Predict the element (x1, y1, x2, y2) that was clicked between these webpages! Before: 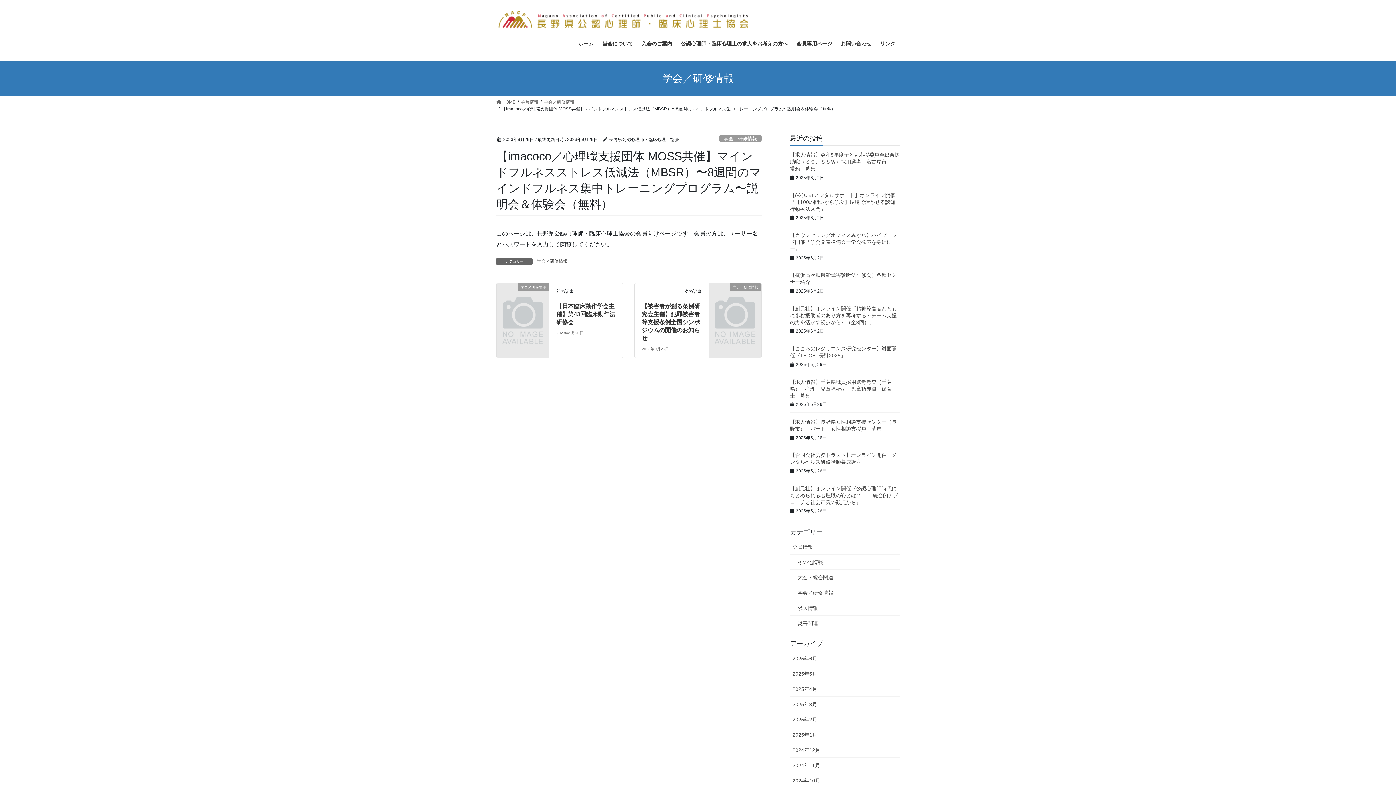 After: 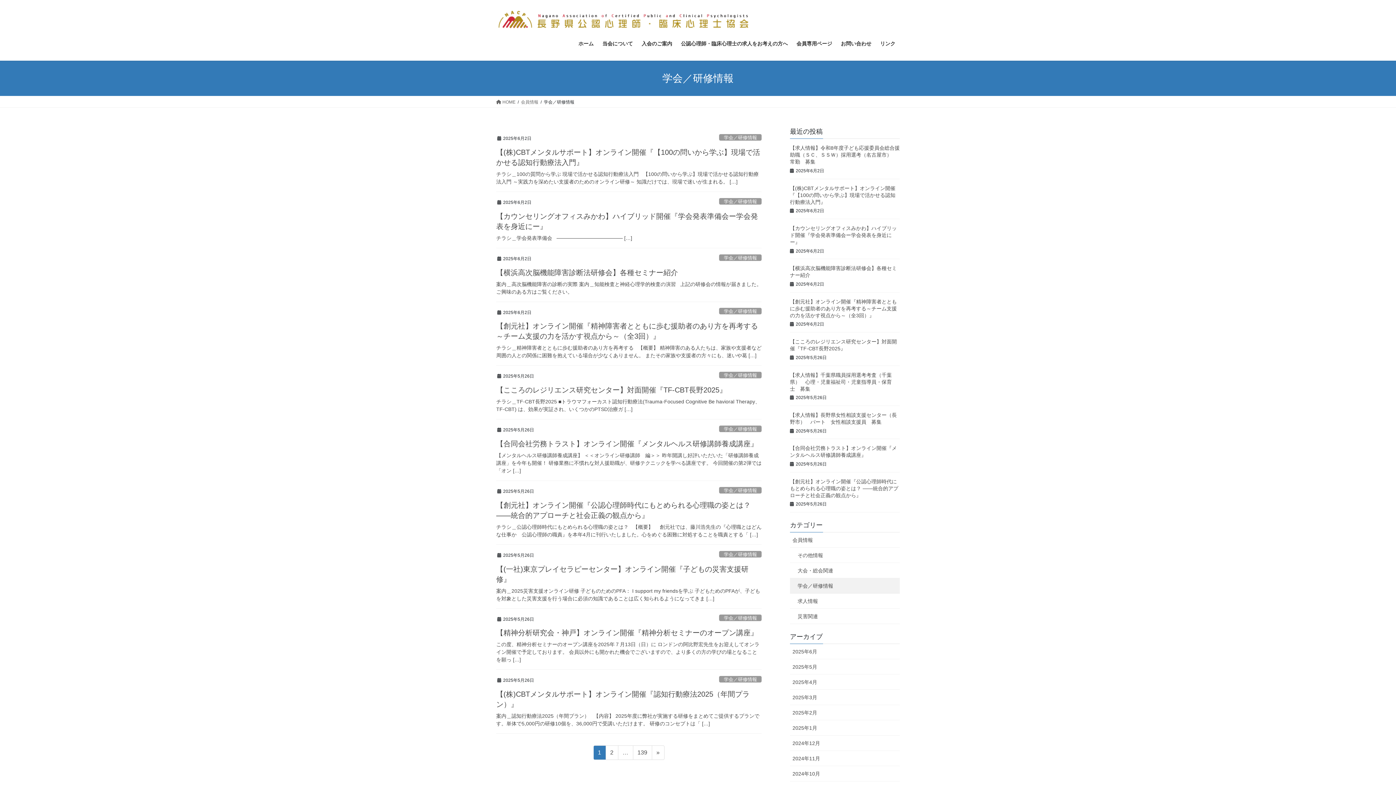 Action: bbox: (536, 258, 568, 265) label: 学会／研修情報